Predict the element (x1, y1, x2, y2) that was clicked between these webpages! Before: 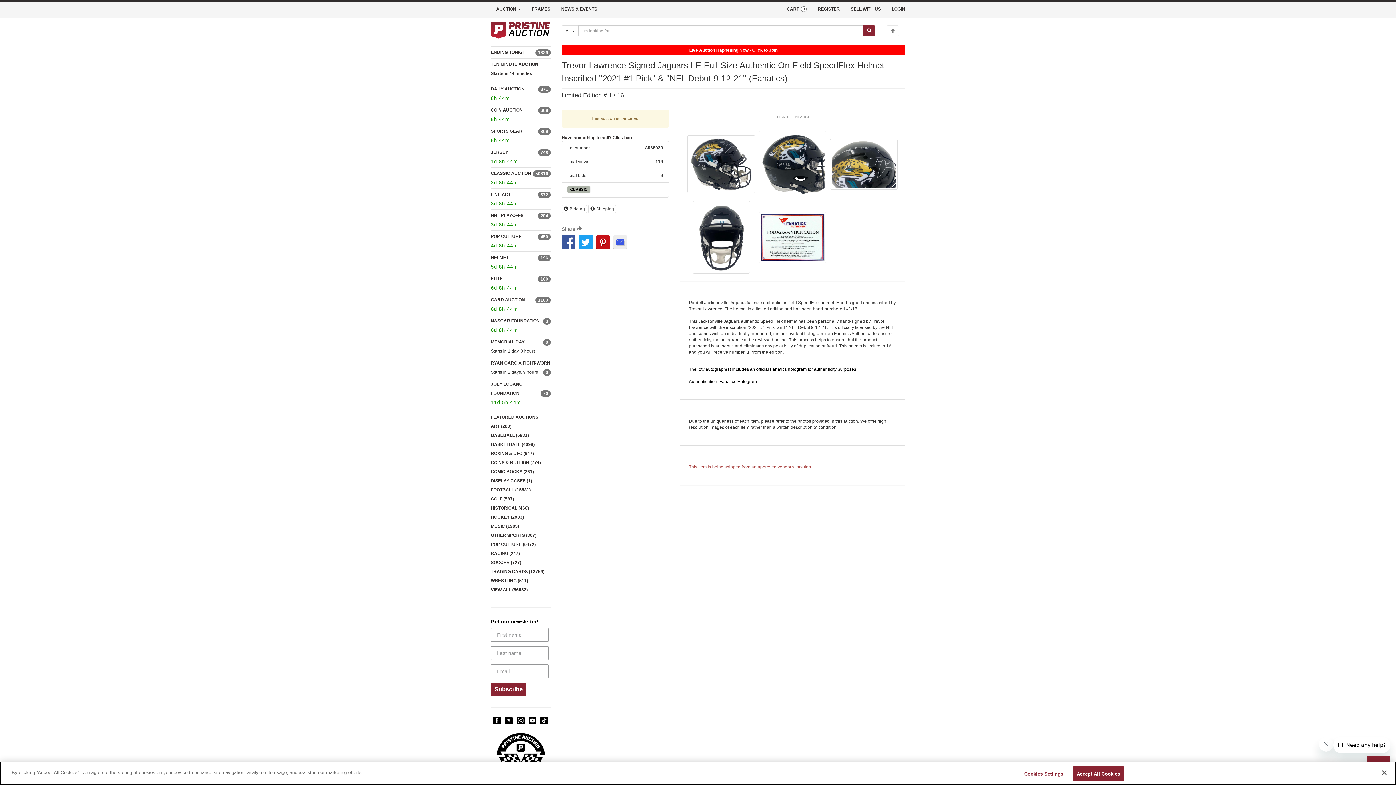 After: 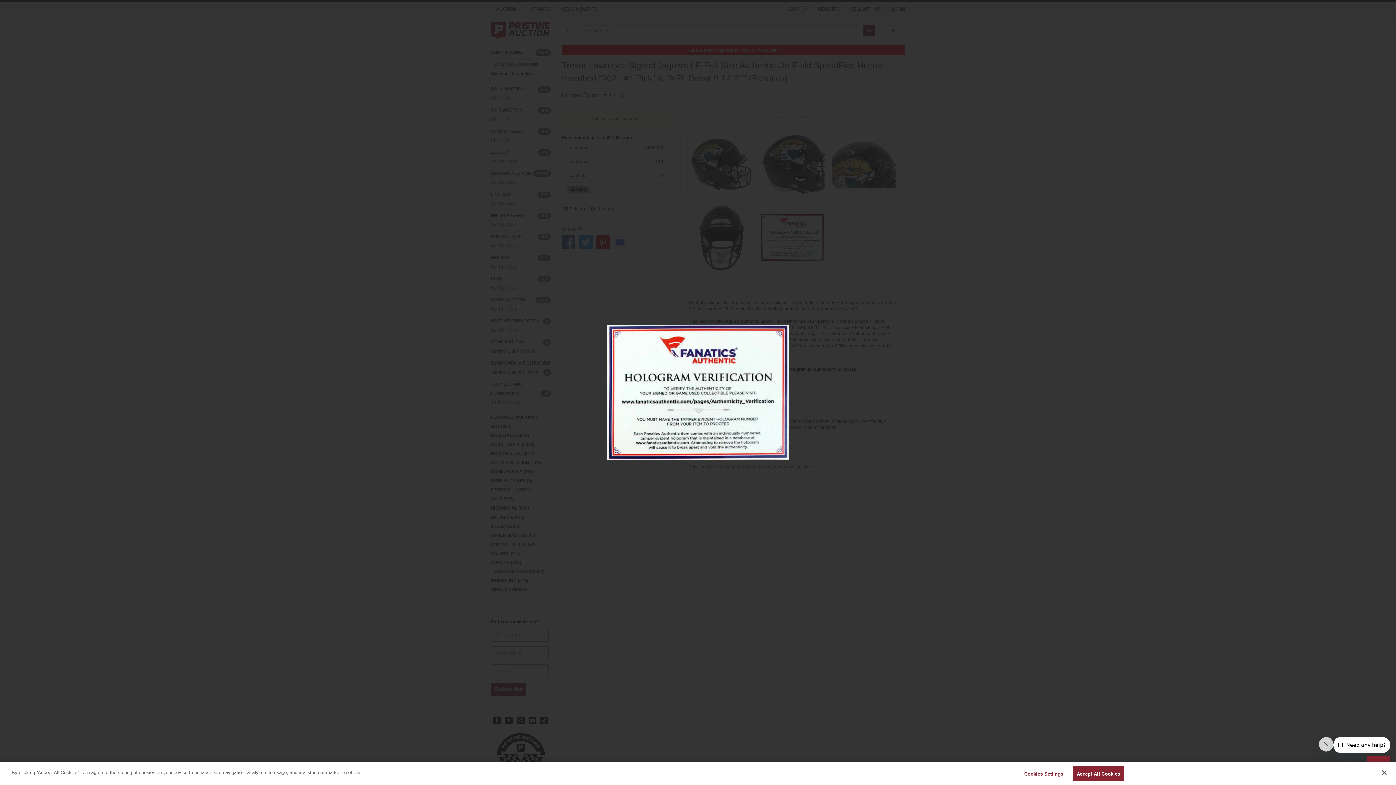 Action: bbox: (758, 234, 826, 239)